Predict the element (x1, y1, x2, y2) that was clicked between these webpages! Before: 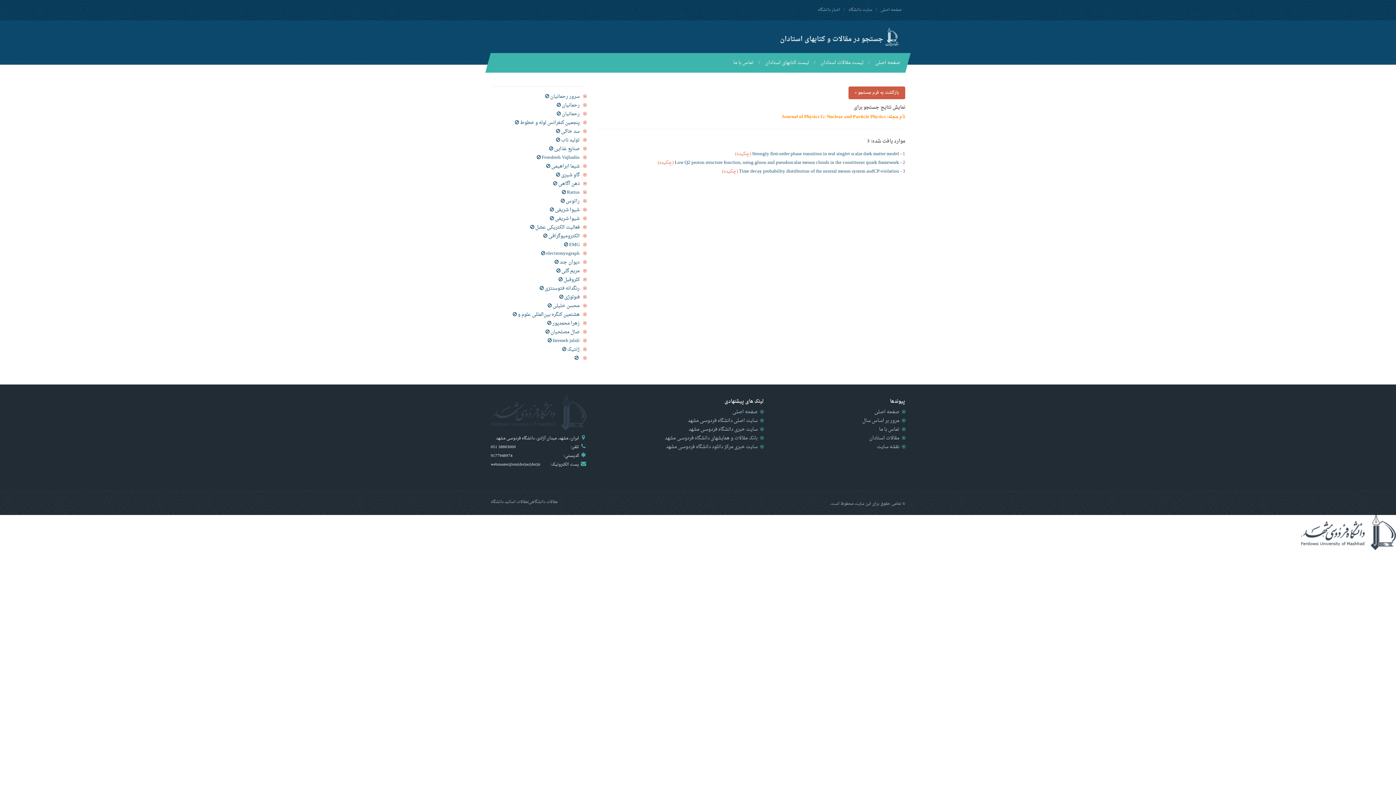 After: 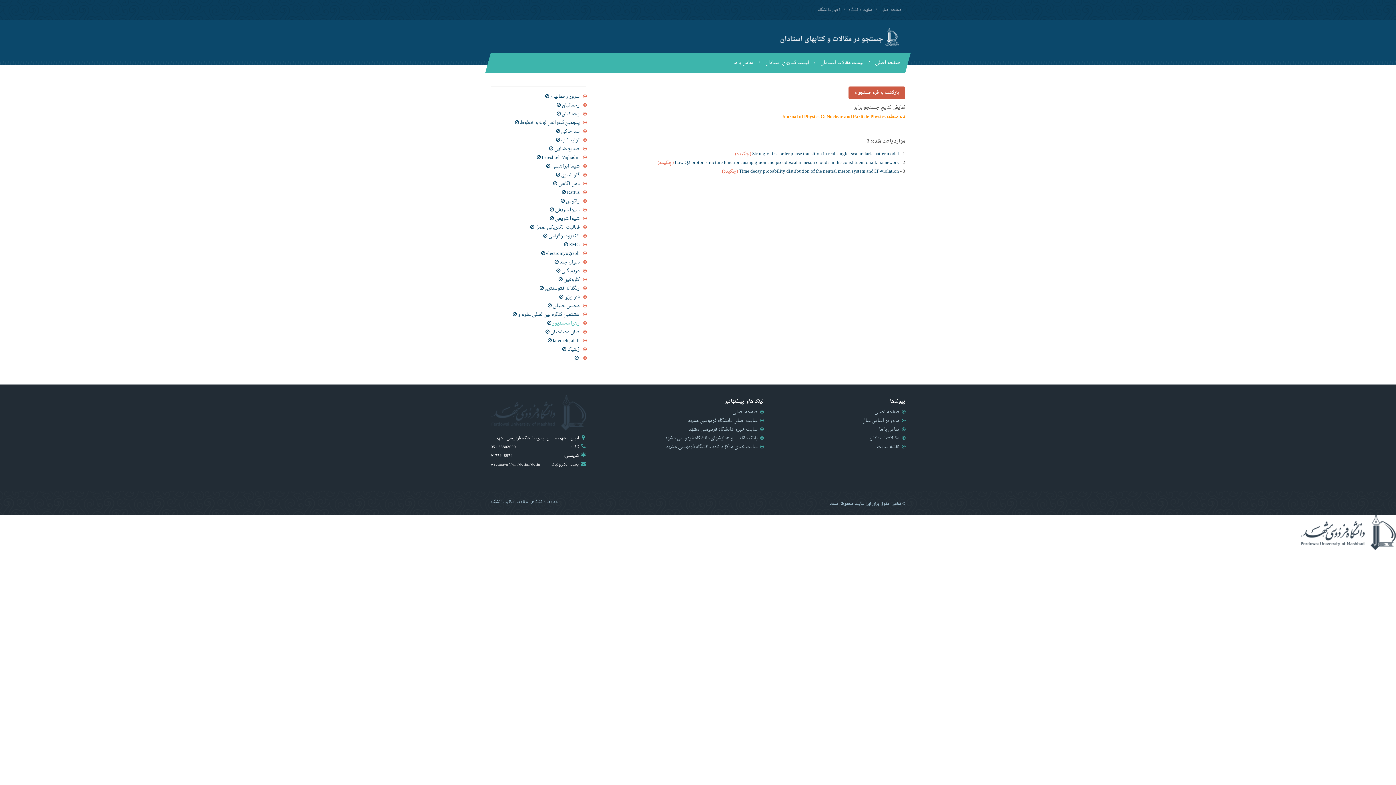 Action: bbox: (552, 318, 579, 328) label: زهرا محمدپور